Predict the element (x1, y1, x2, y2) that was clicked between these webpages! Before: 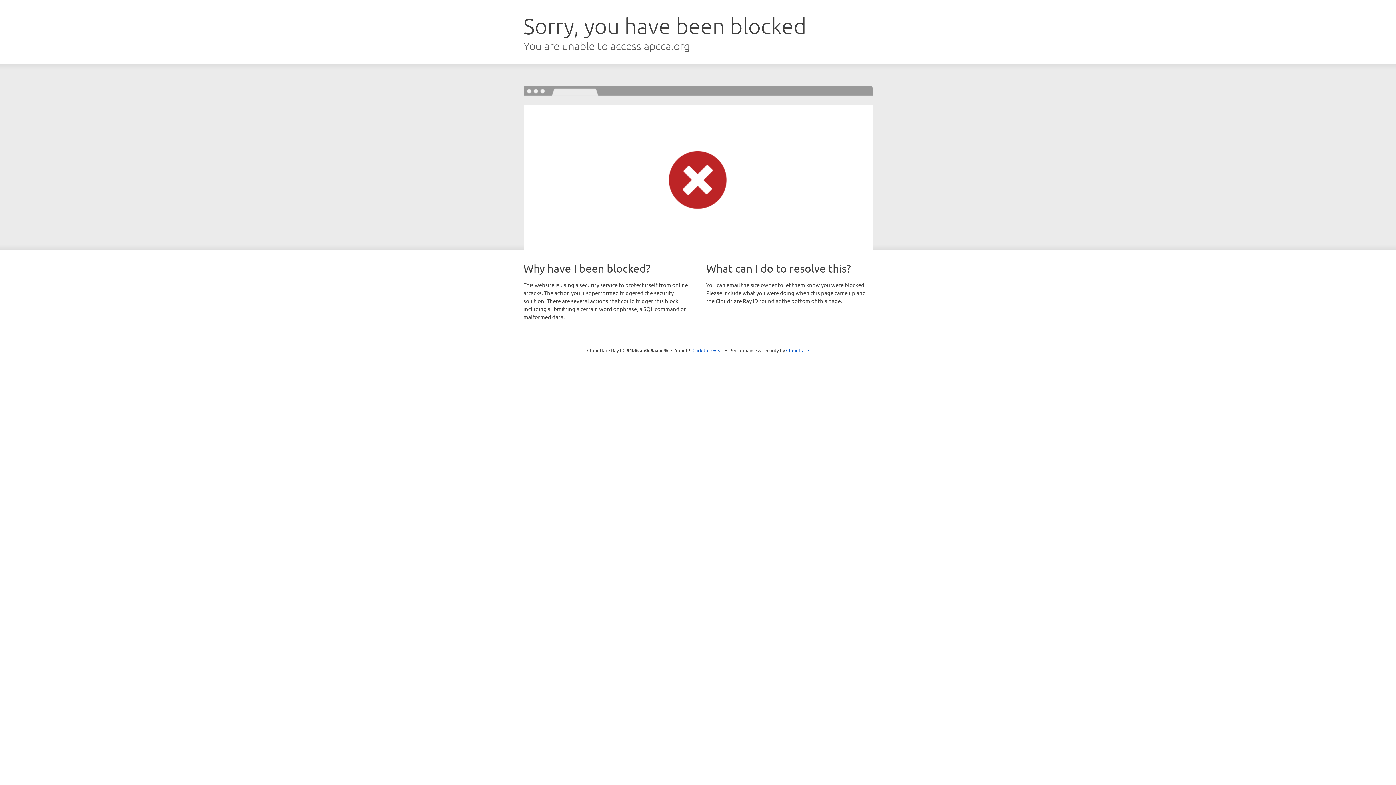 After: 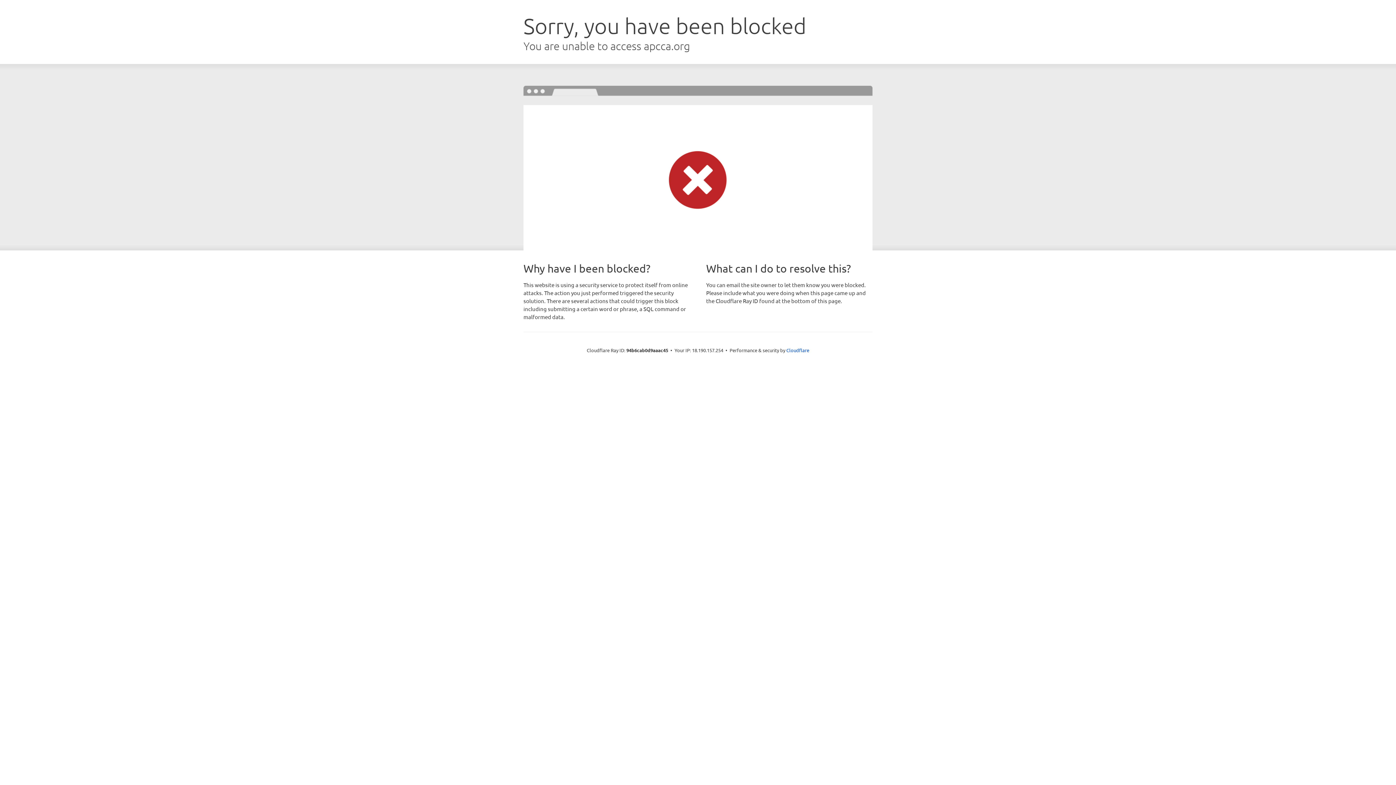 Action: label: Click to reveal bbox: (692, 346, 723, 353)